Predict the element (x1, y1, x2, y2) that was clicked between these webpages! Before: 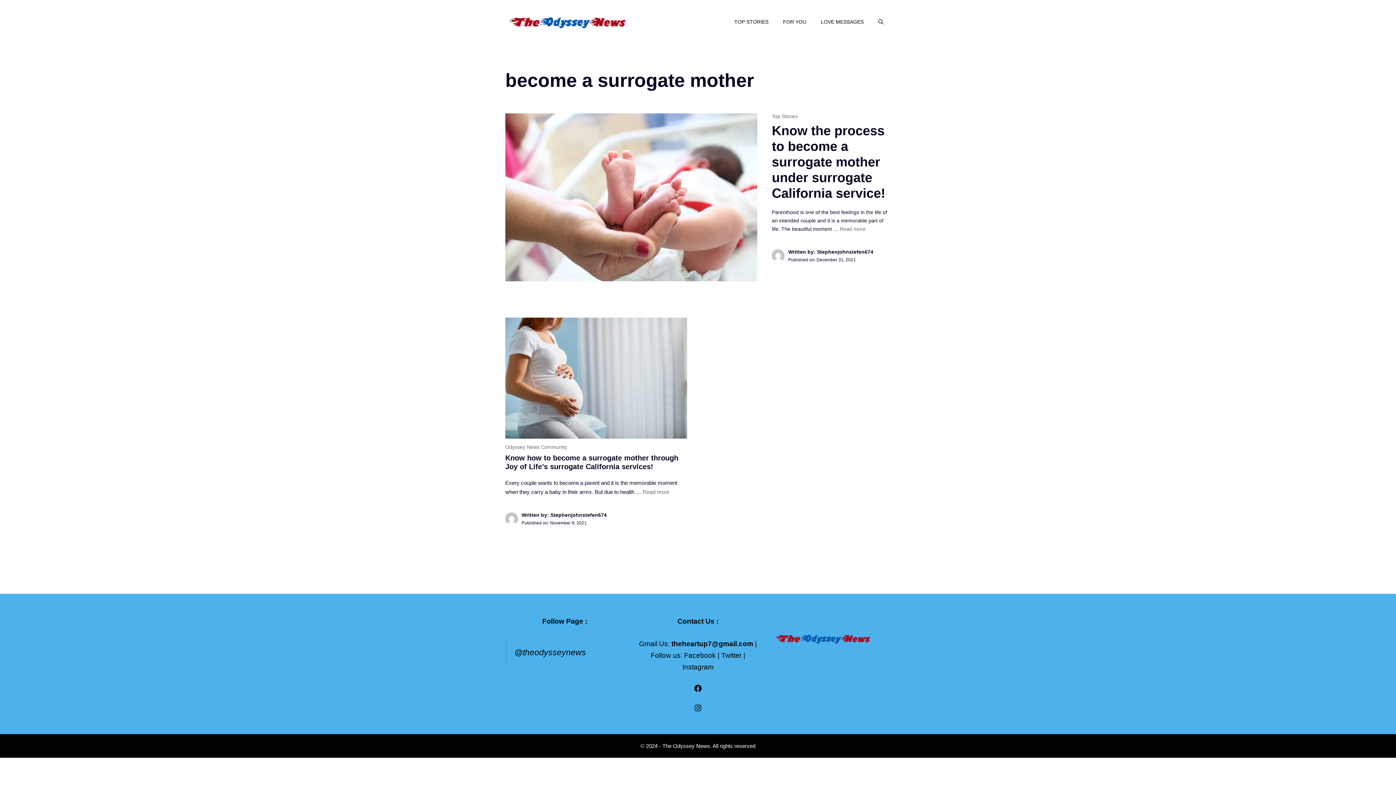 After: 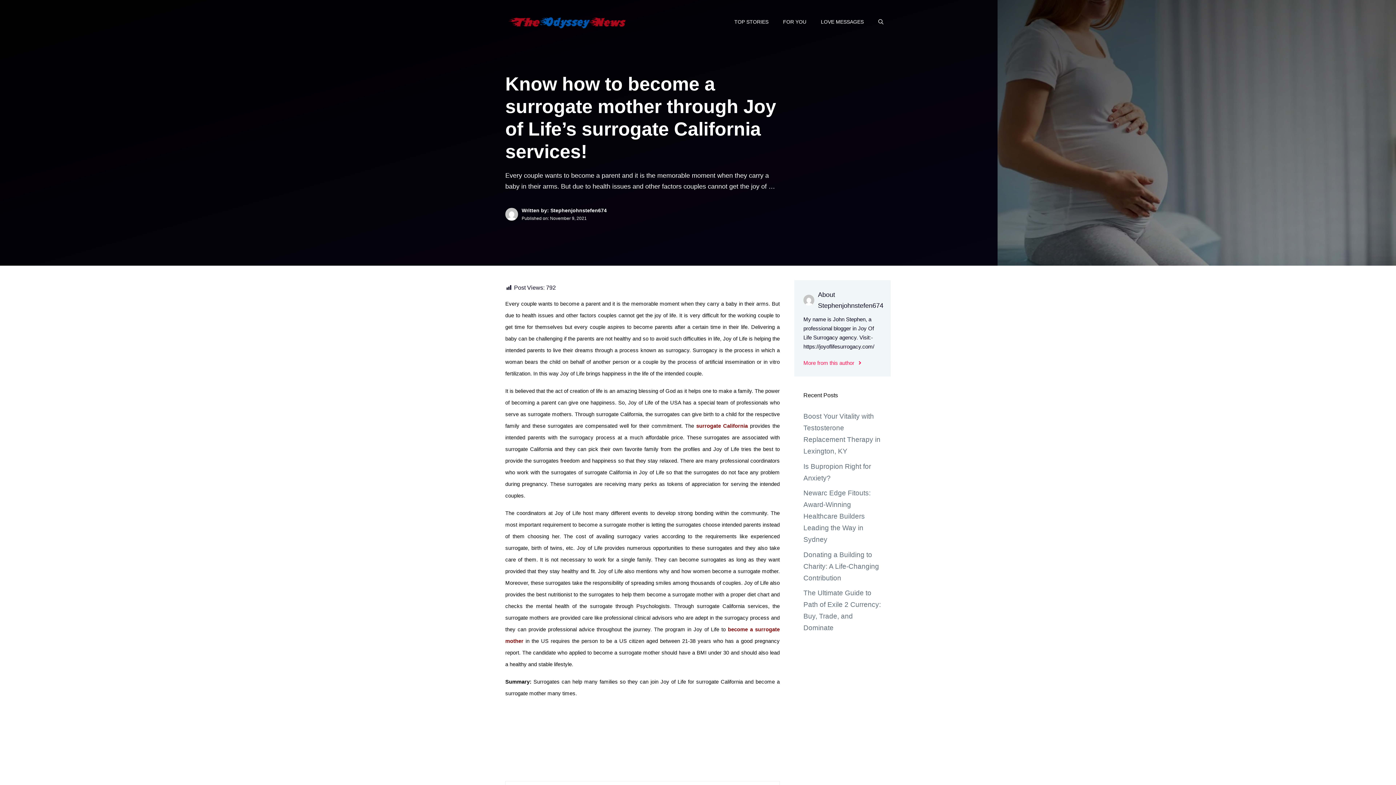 Action: bbox: (505, 454, 678, 470) label: Know how to become a surrogate mother through Joy of Life’s surrogate California services!